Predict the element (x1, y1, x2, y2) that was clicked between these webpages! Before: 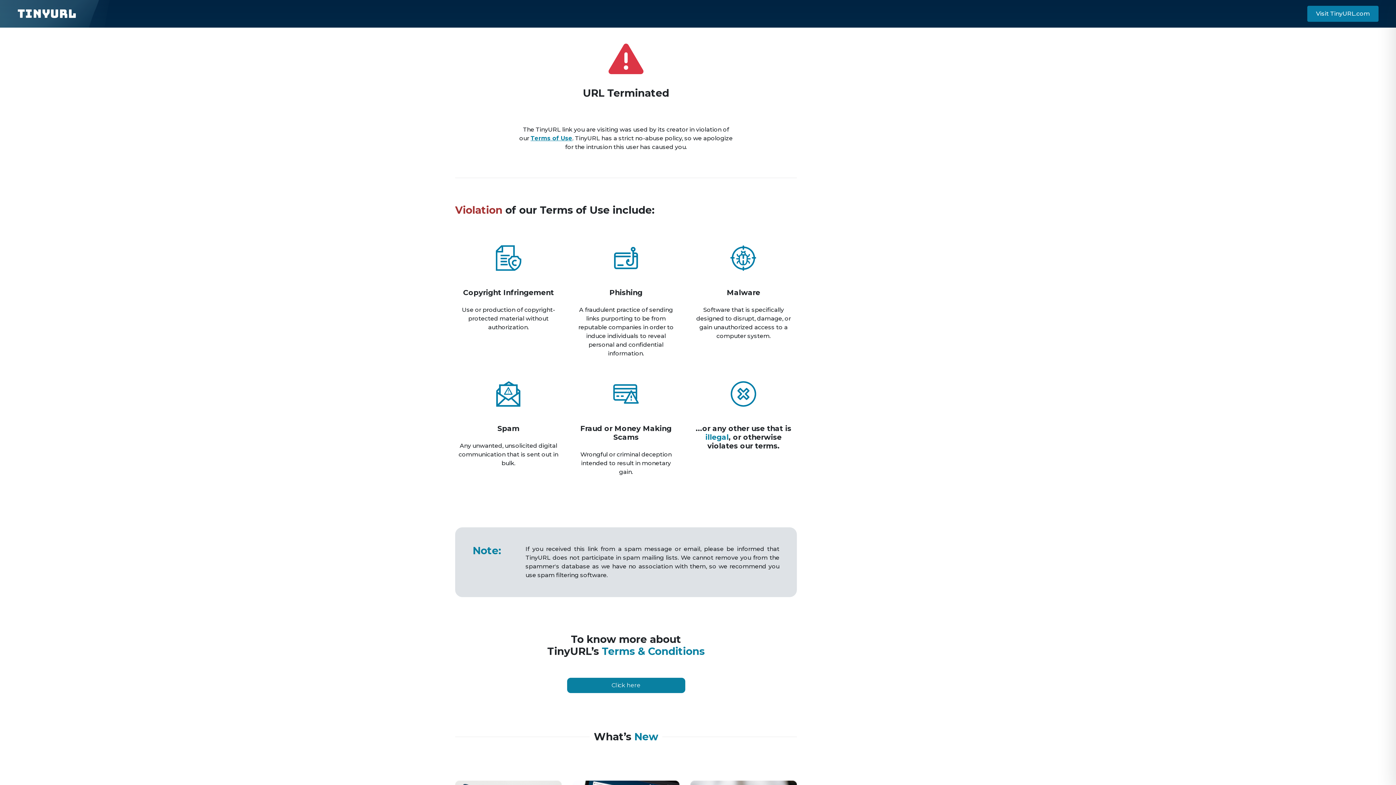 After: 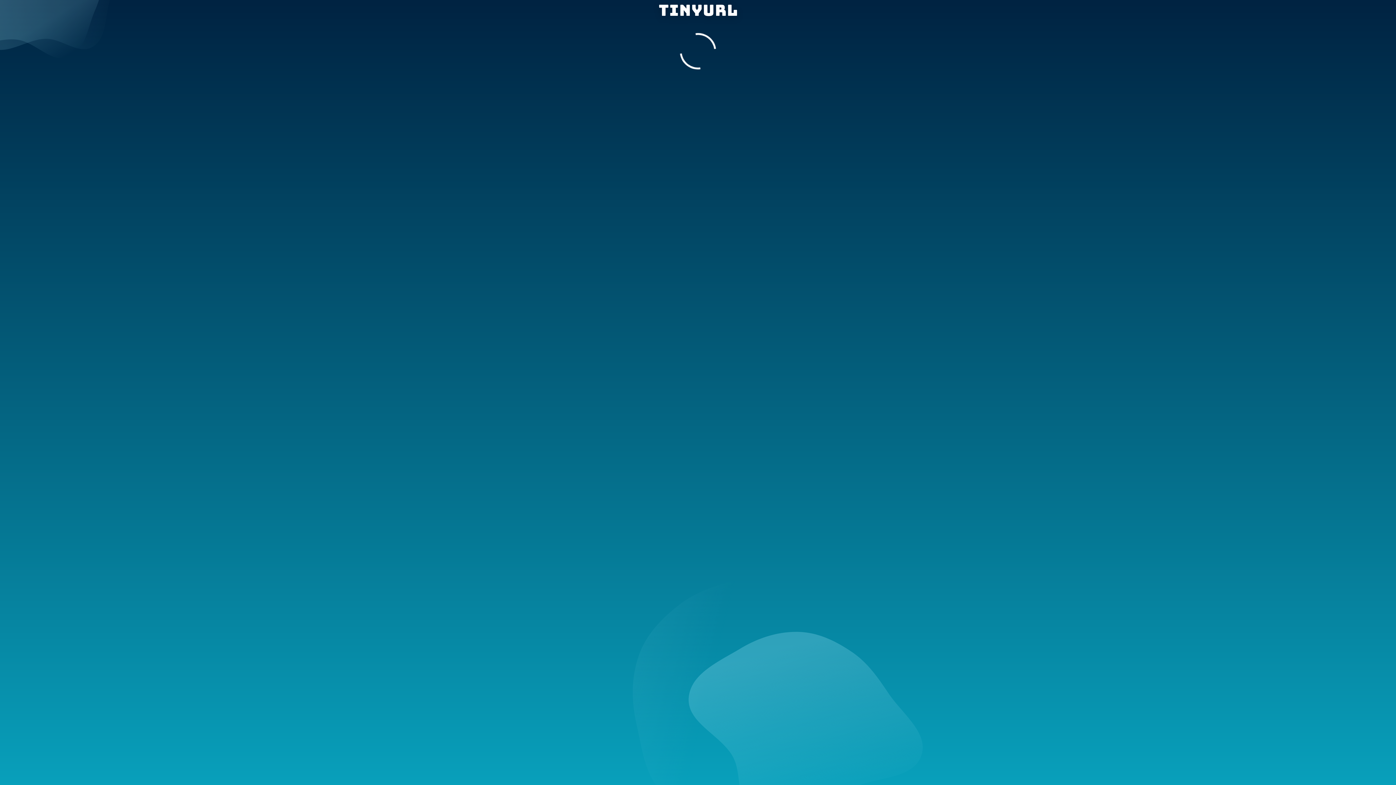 Action: label: Click here bbox: (567, 678, 685, 693)